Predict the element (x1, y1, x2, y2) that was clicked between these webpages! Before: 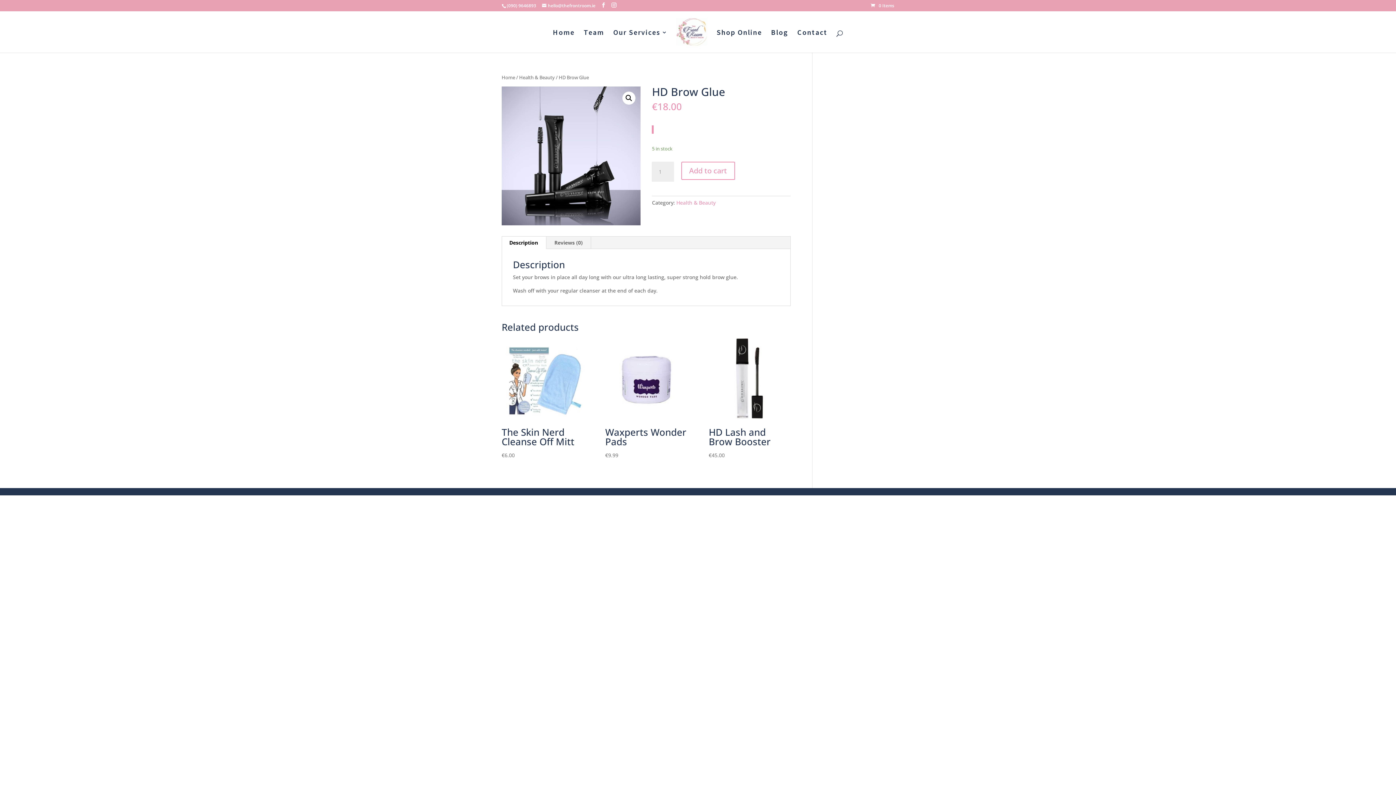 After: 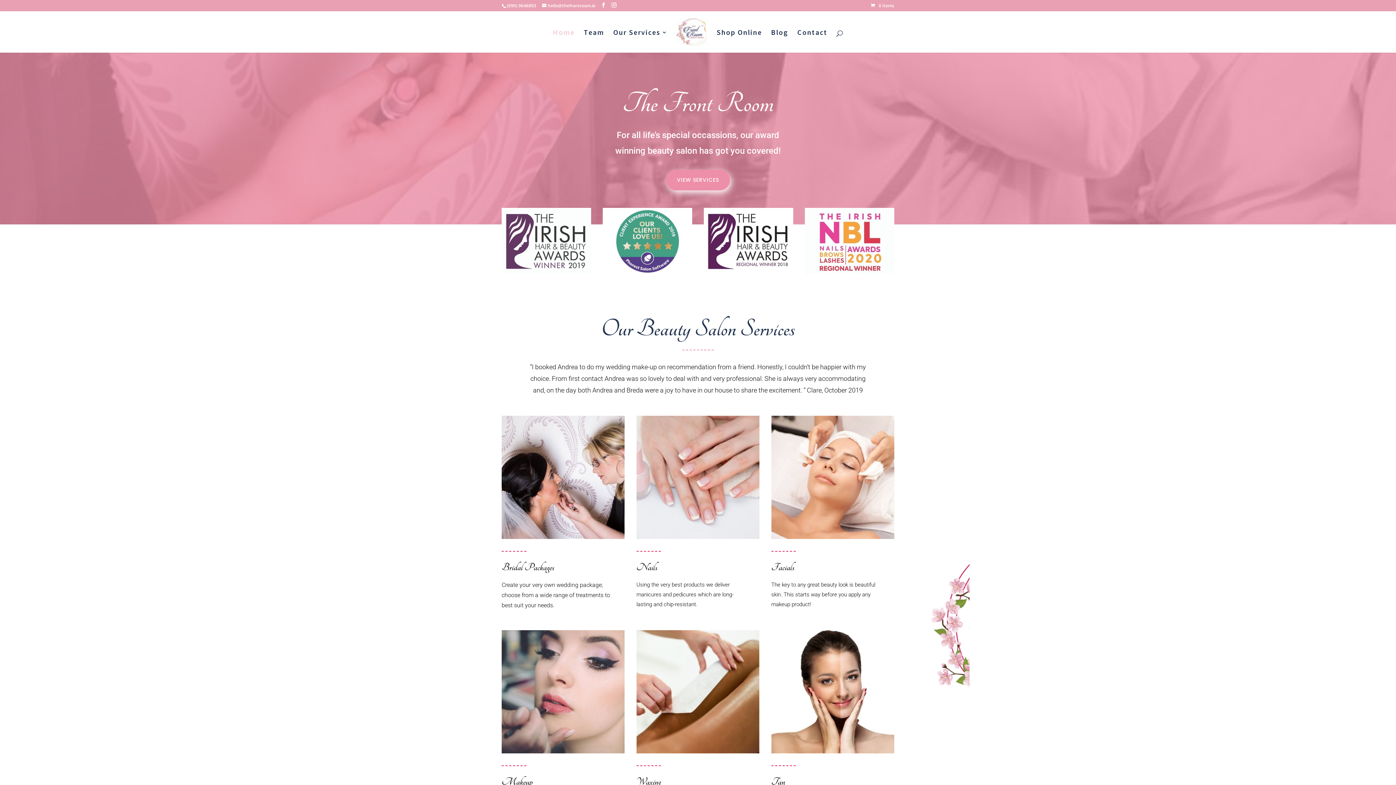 Action: bbox: (675, 17, 707, 53)